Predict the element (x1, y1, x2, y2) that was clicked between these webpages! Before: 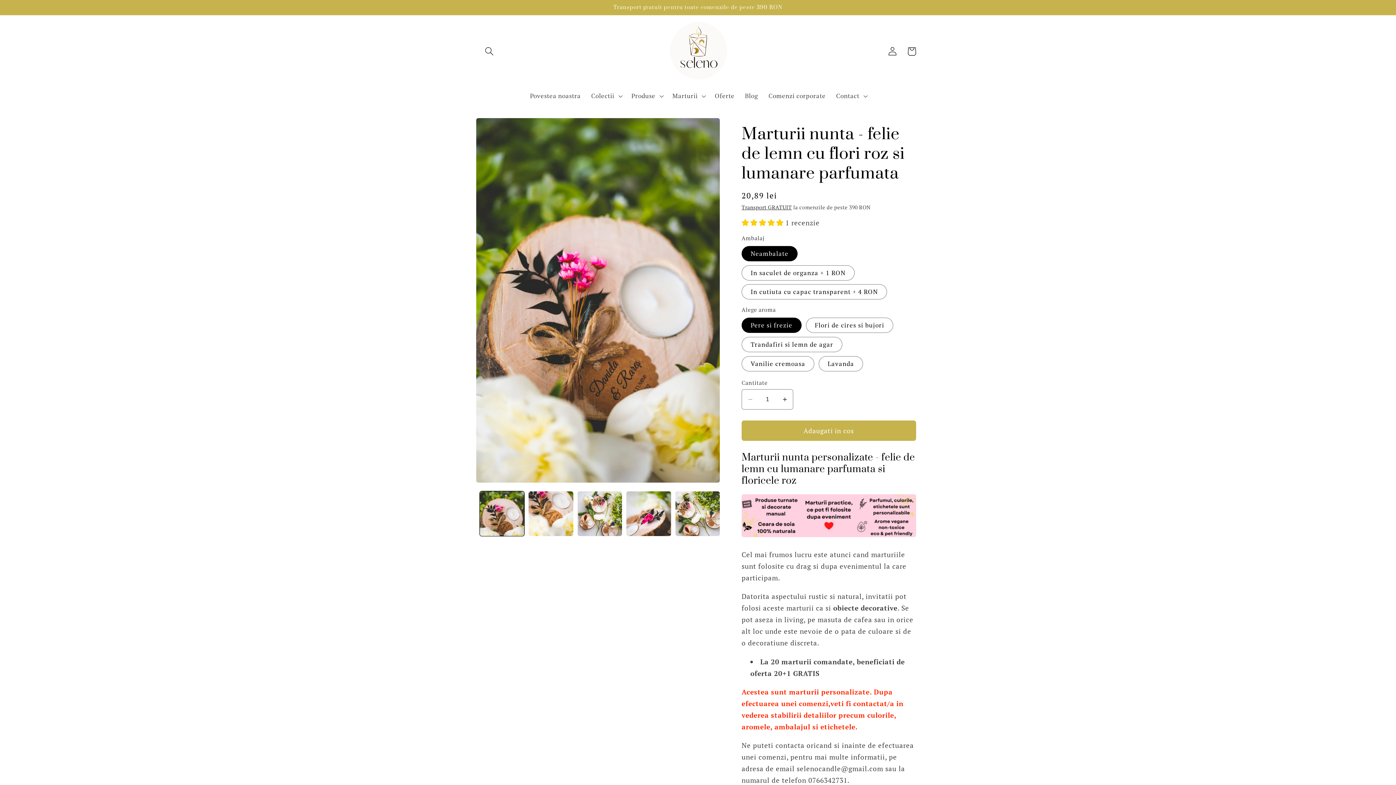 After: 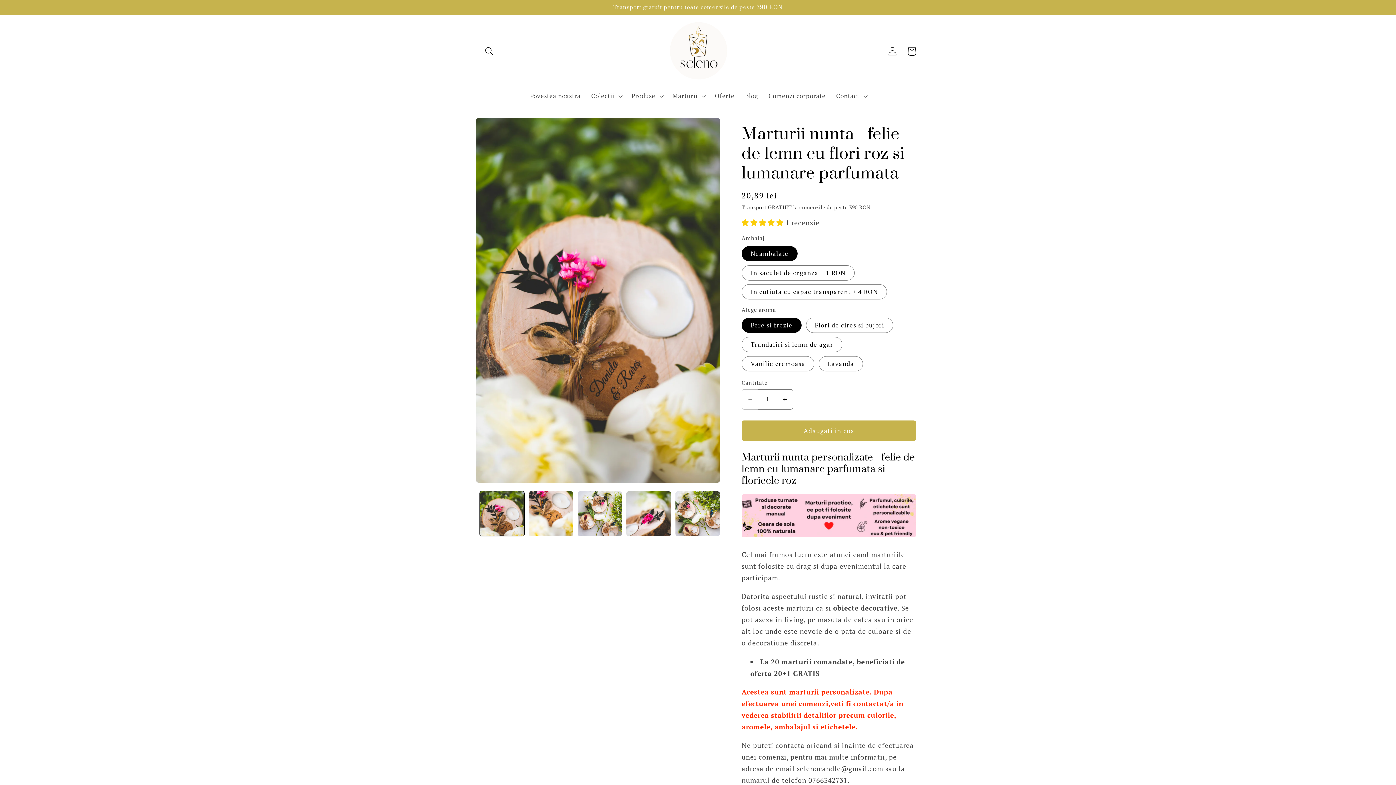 Action: label: Reduceți cantitatea pentru Marturii nunta - felie de lemn cu flori roz si lumanare parfumata bbox: (742, 389, 758, 409)